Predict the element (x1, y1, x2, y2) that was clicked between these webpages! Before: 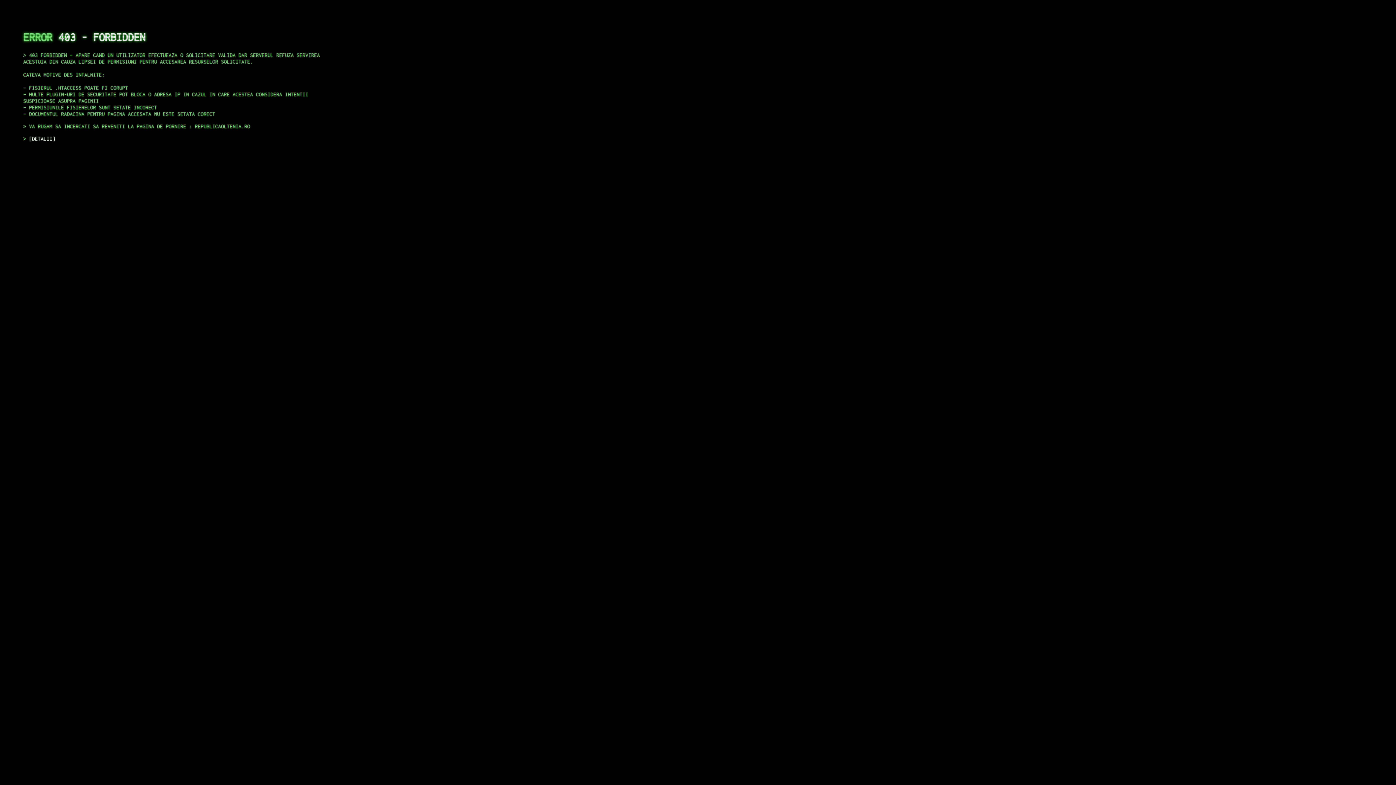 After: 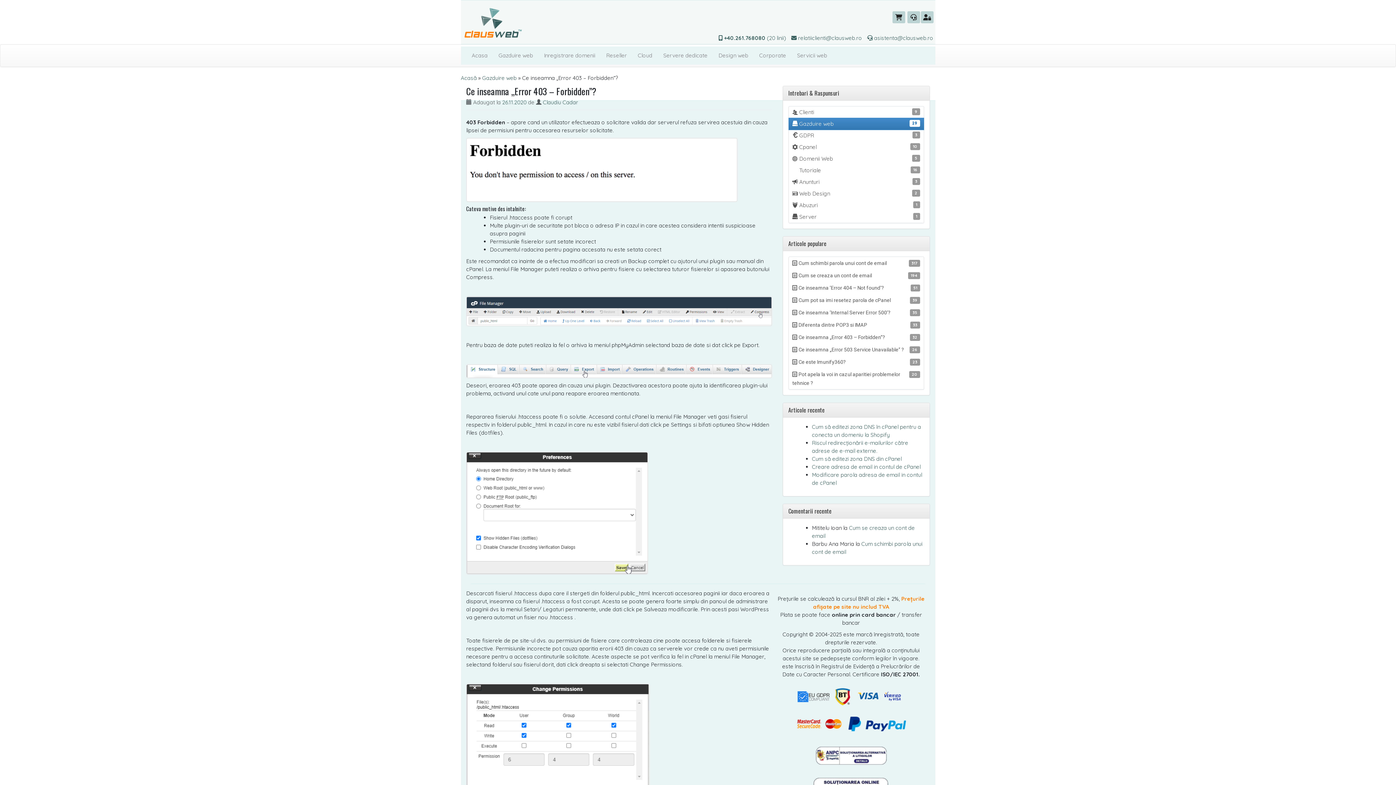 Action: label: DETALII bbox: (29, 135, 55, 141)